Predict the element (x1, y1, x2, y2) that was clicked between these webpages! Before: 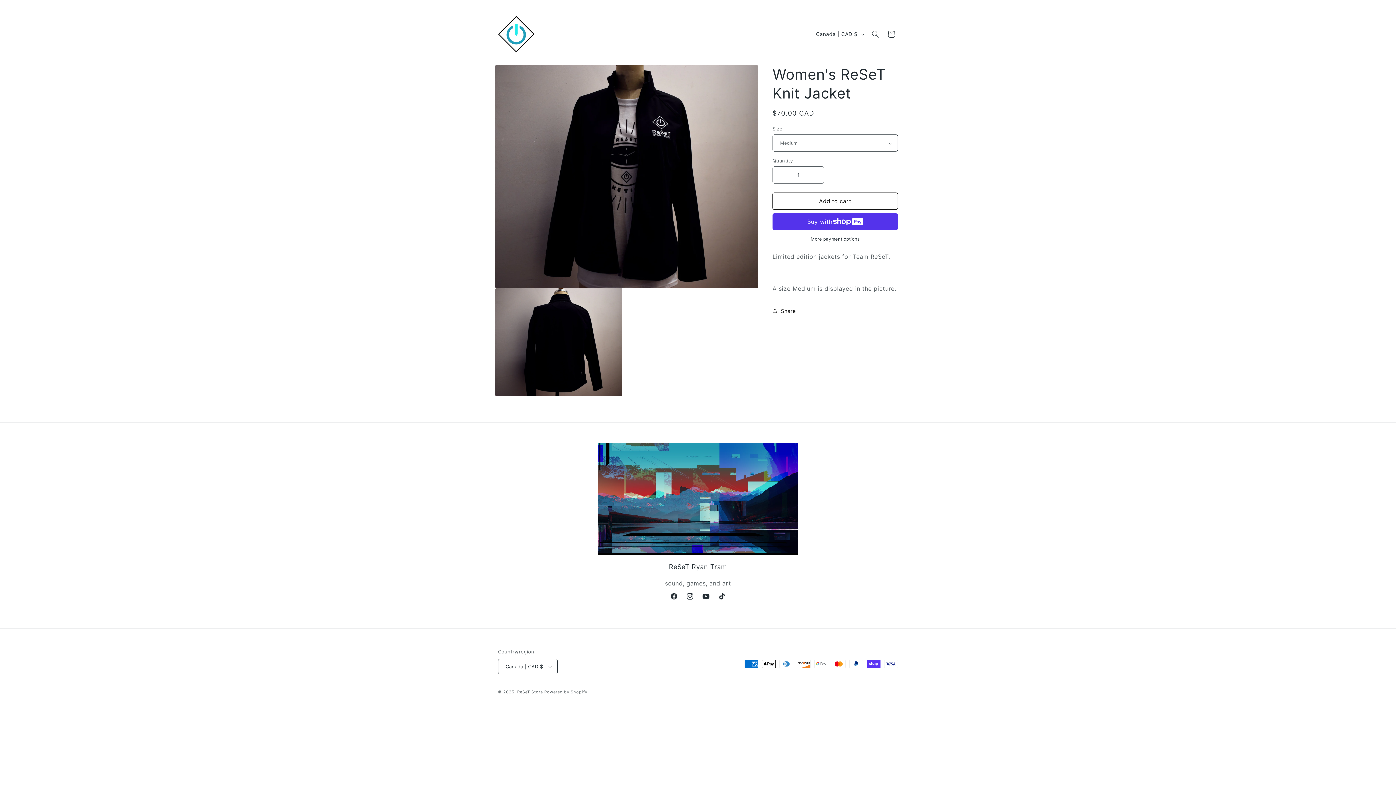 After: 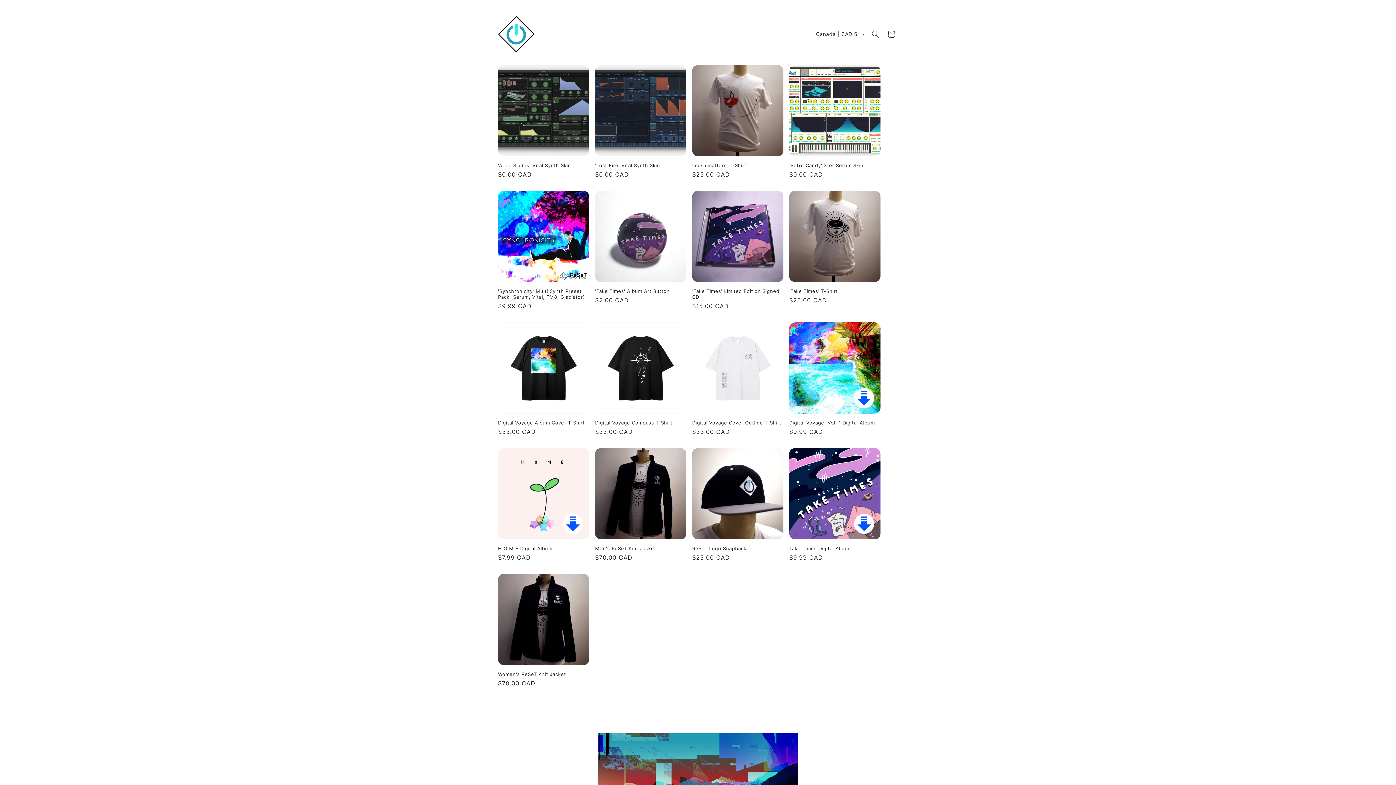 Action: bbox: (517, 689, 543, 694) label: ReSeT Store